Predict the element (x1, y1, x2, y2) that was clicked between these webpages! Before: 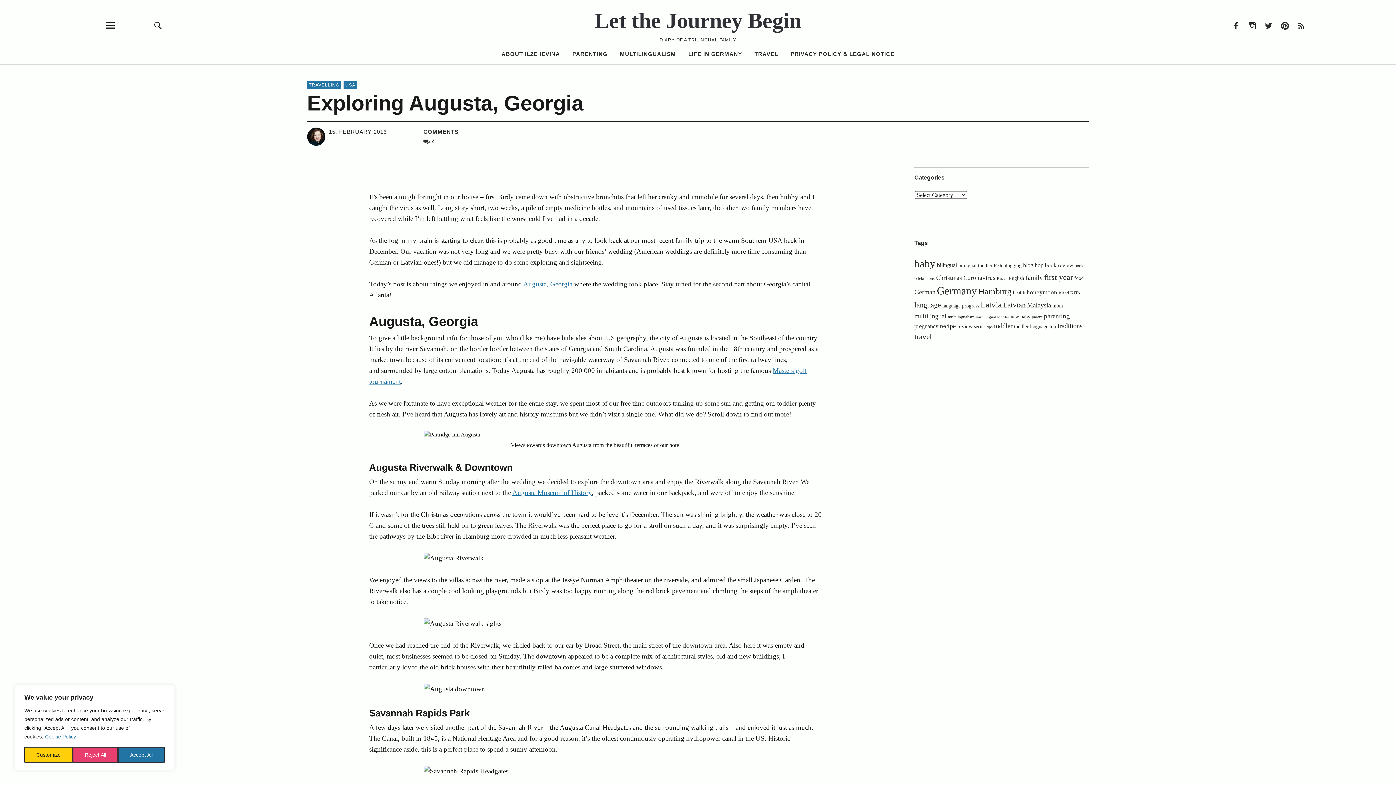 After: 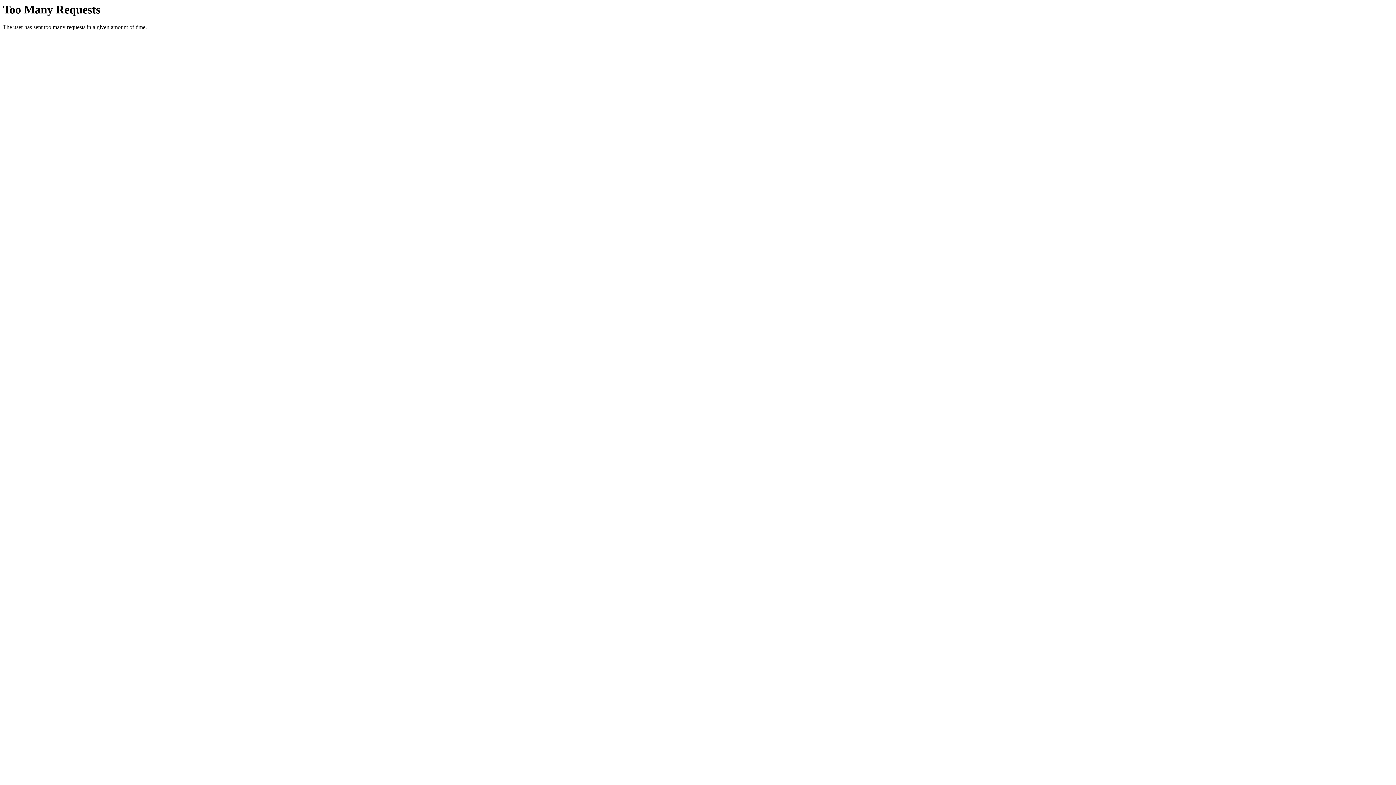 Action: bbox: (688, 50, 742, 57) label: LIFE IN GERMANY